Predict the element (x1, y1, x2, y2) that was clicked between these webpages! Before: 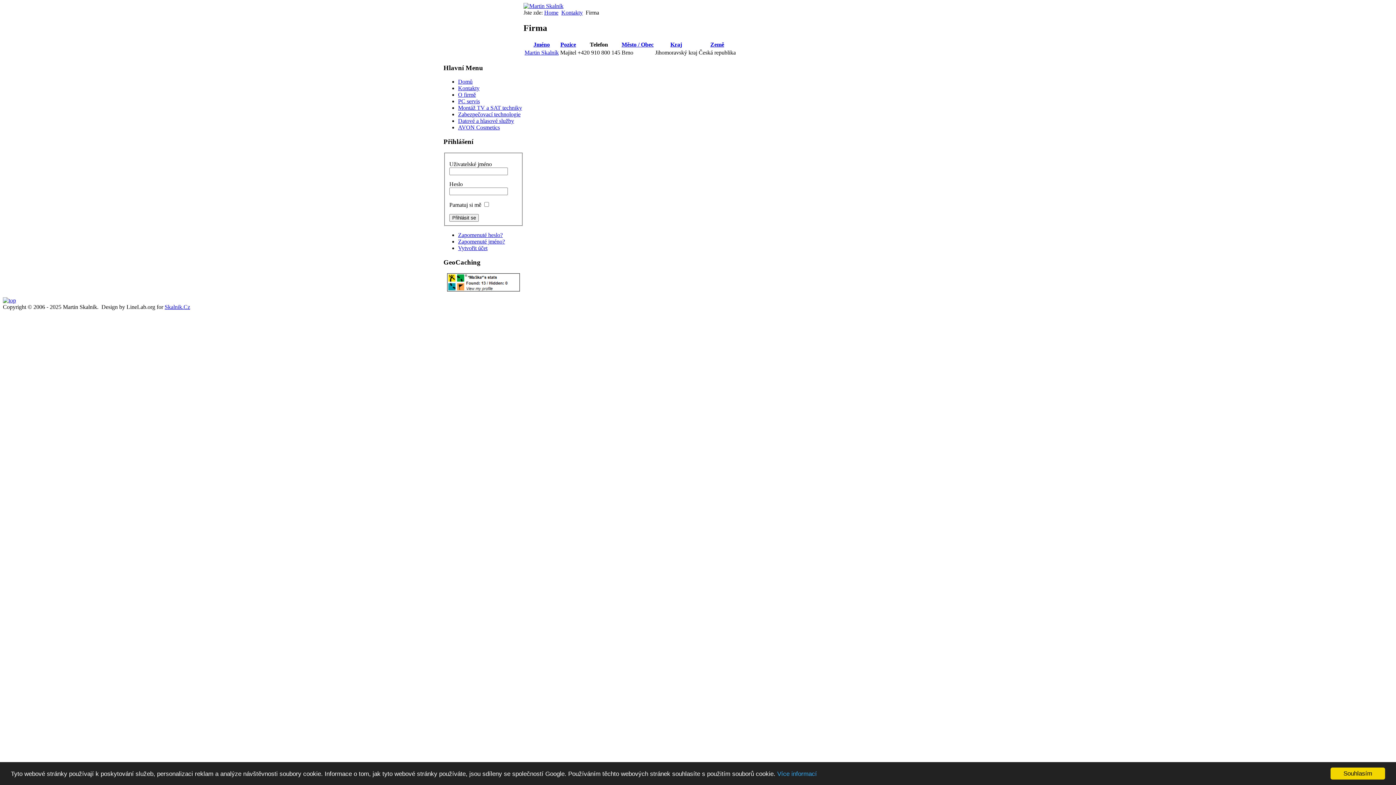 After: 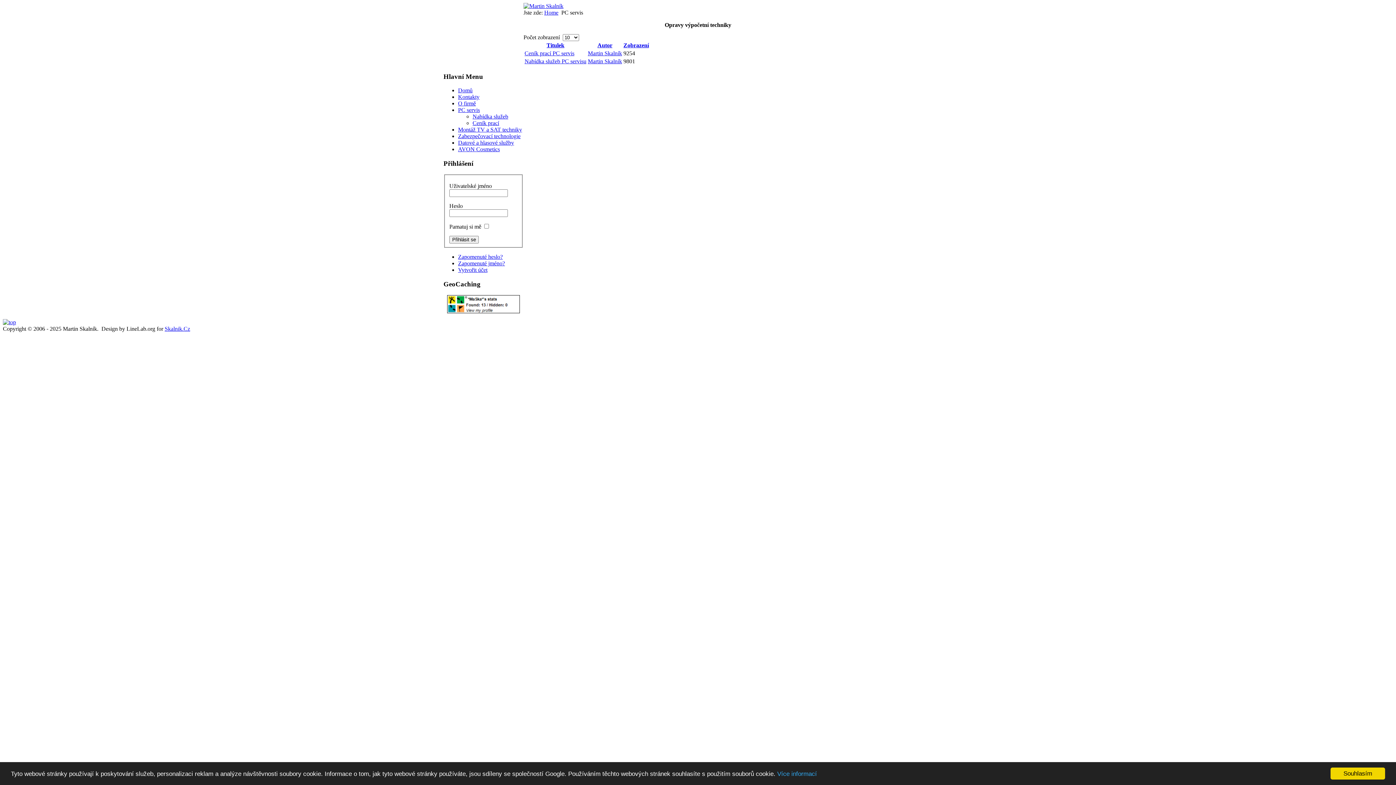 Action: label: PC servis bbox: (458, 98, 480, 104)